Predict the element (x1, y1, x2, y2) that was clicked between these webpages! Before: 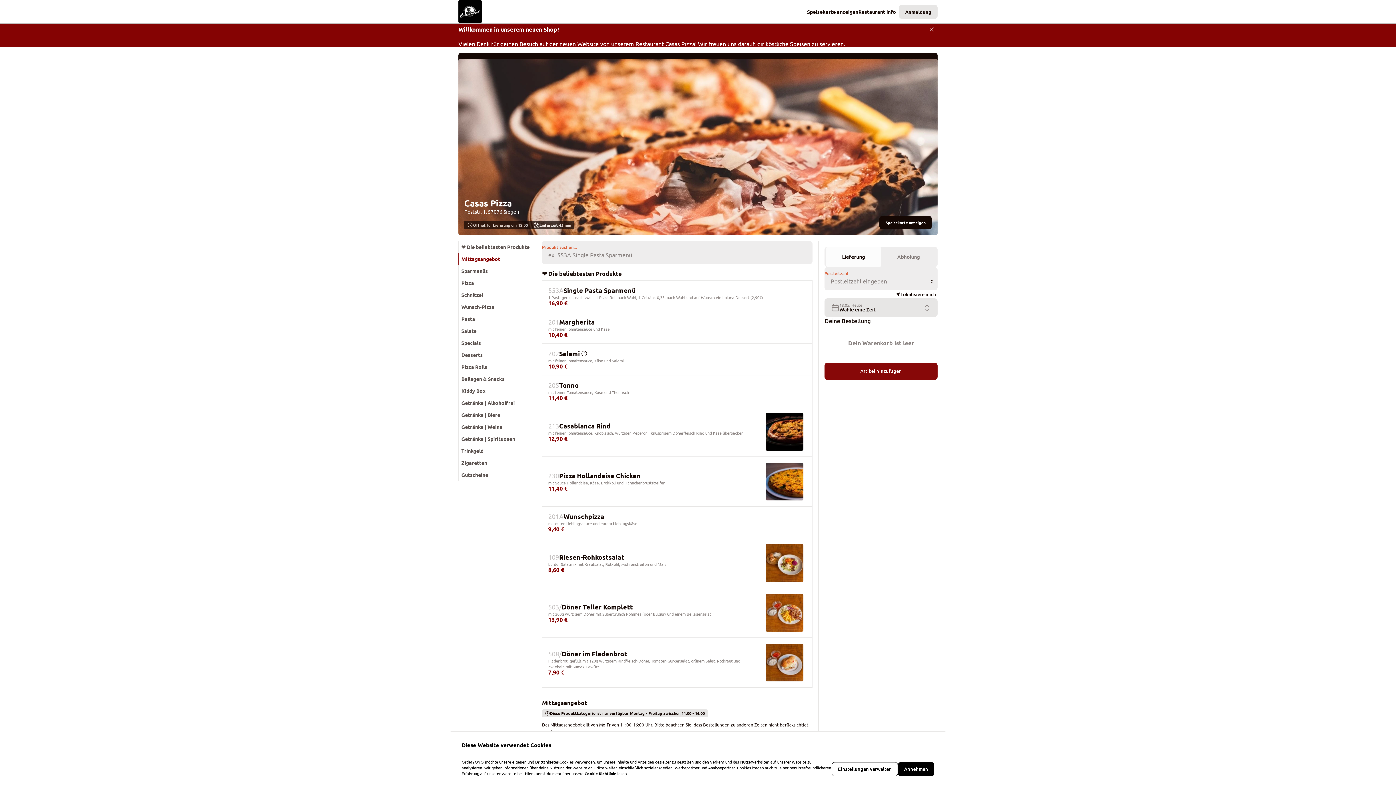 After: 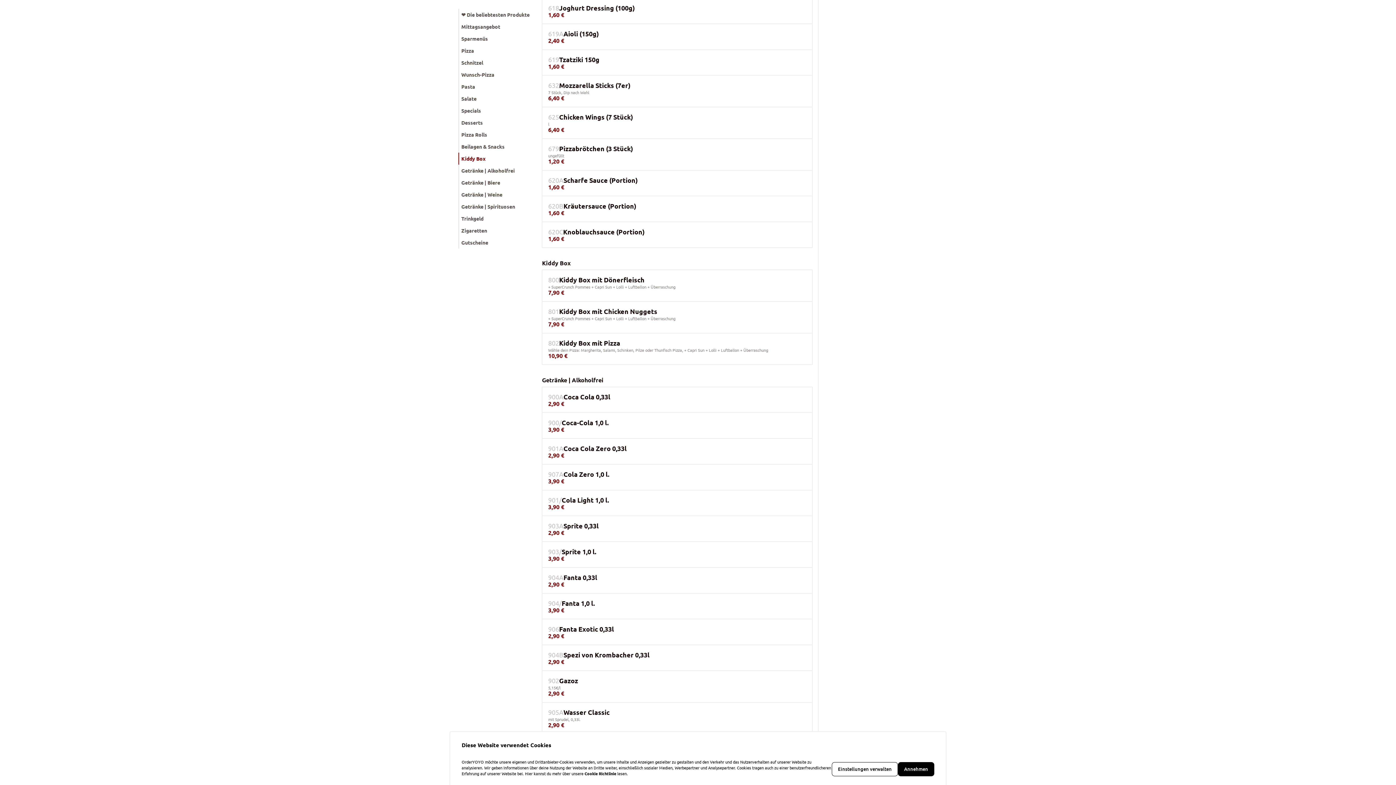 Action: label: Kiddy Box bbox: (458, 385, 532, 397)